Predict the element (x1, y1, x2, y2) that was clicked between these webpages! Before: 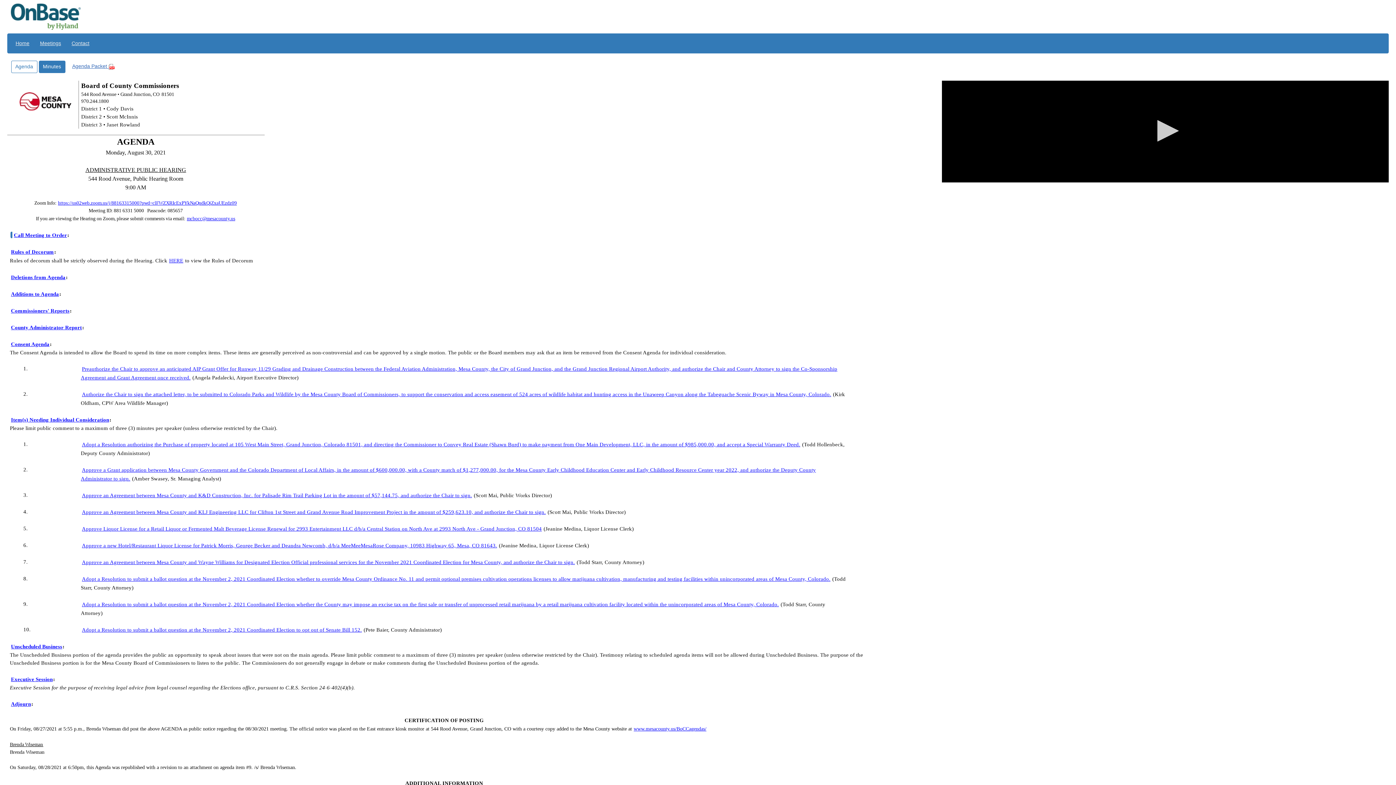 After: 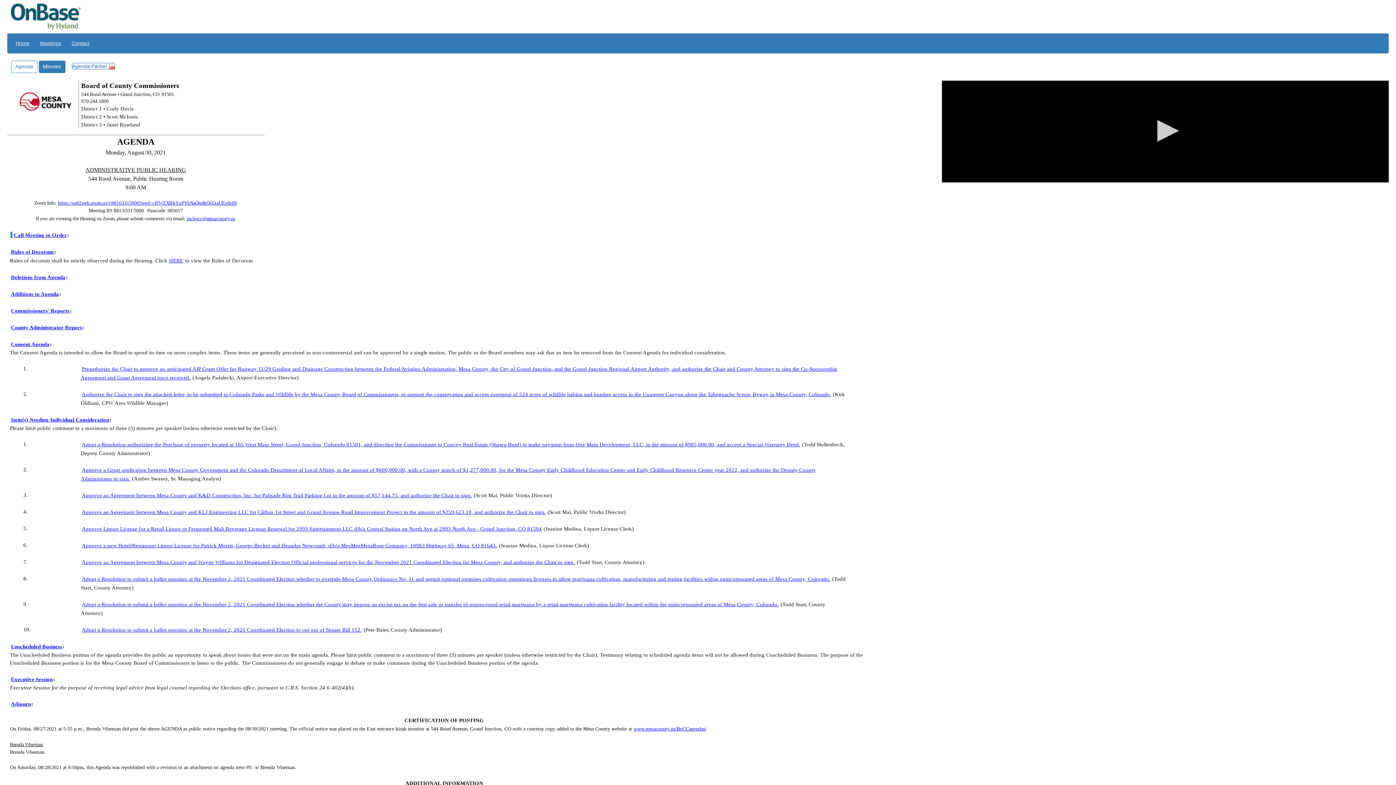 Action: label: Agenda Packet  bbox: (71, 63, 114, 69)